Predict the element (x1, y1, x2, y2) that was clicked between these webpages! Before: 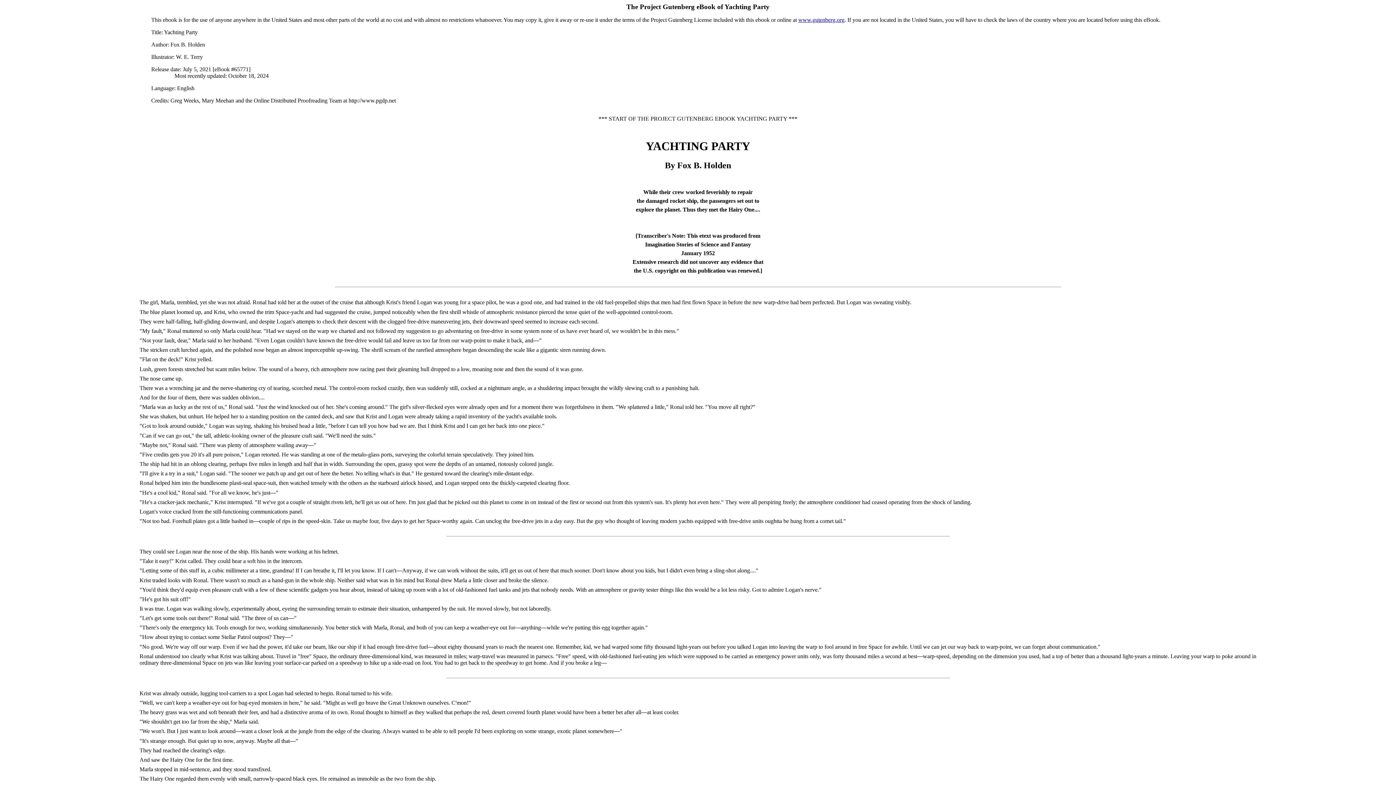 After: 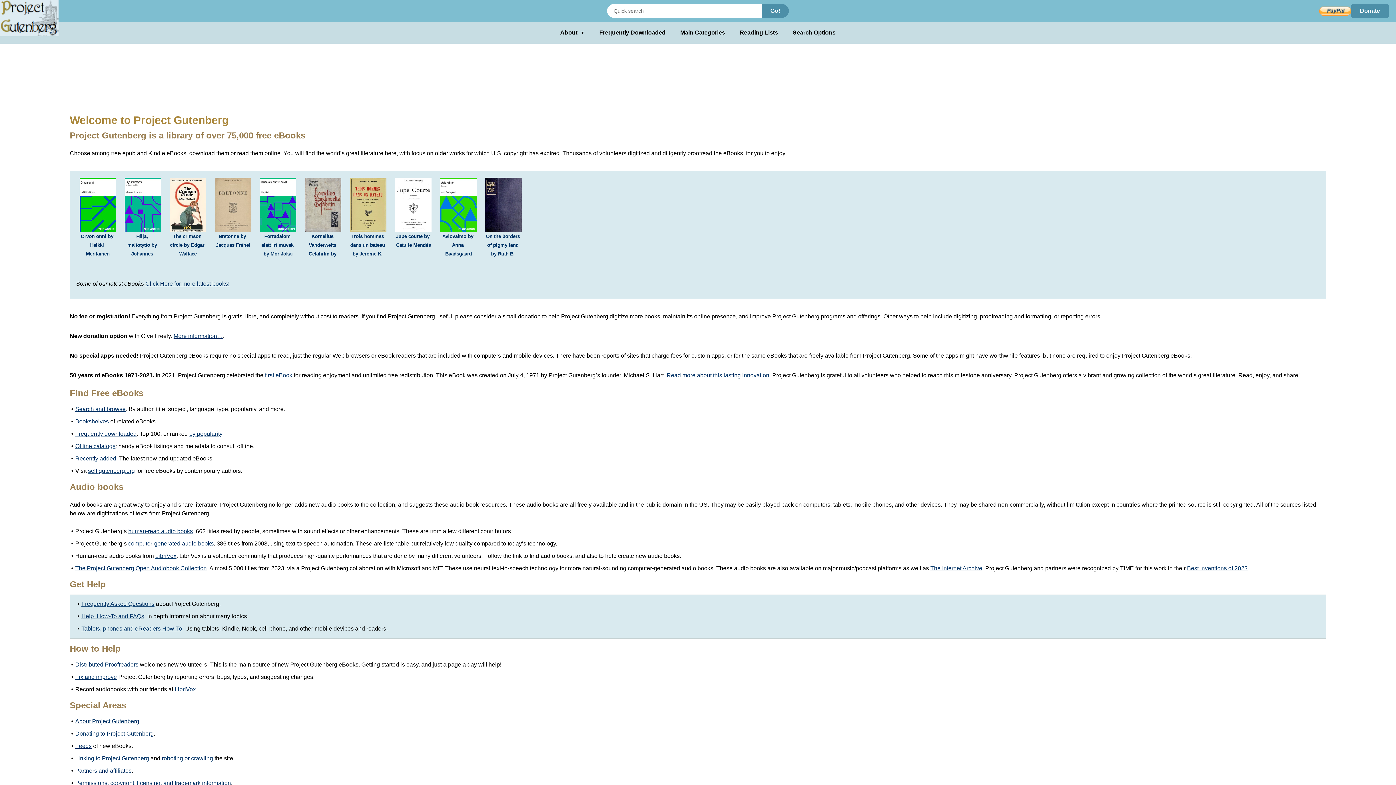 Action: bbox: (798, 16, 844, 22) label: www.gutenberg.org